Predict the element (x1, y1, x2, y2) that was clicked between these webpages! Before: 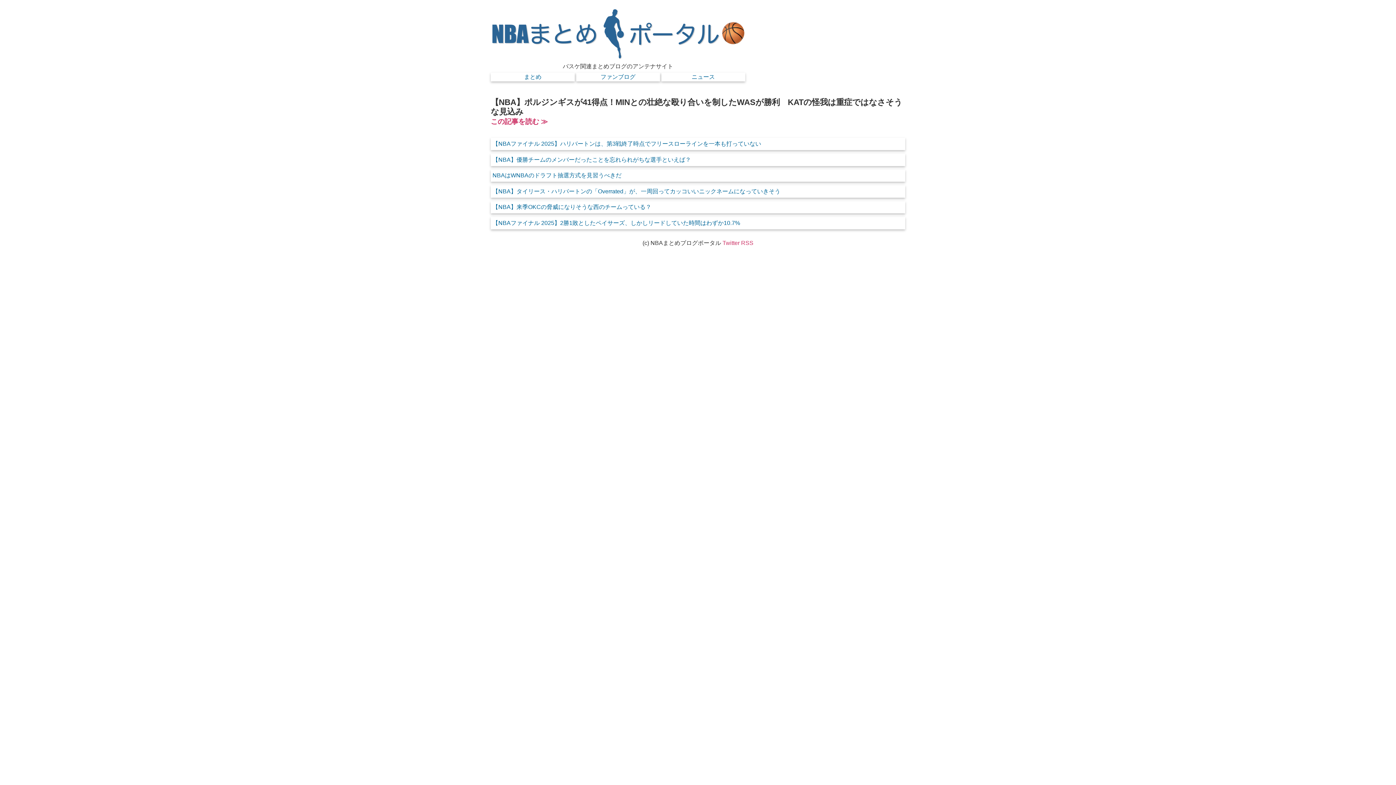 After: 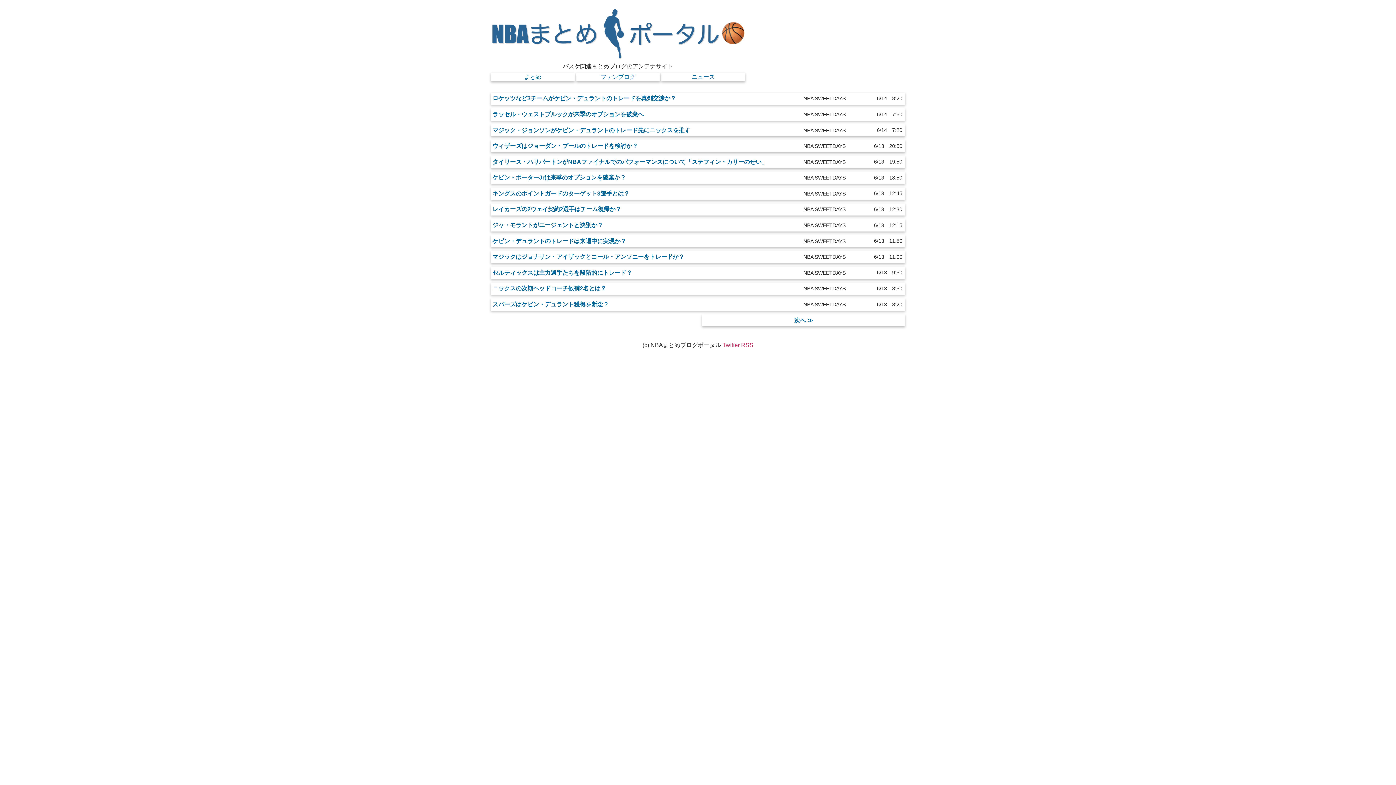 Action: bbox: (661, 72, 745, 81) label: ニュース